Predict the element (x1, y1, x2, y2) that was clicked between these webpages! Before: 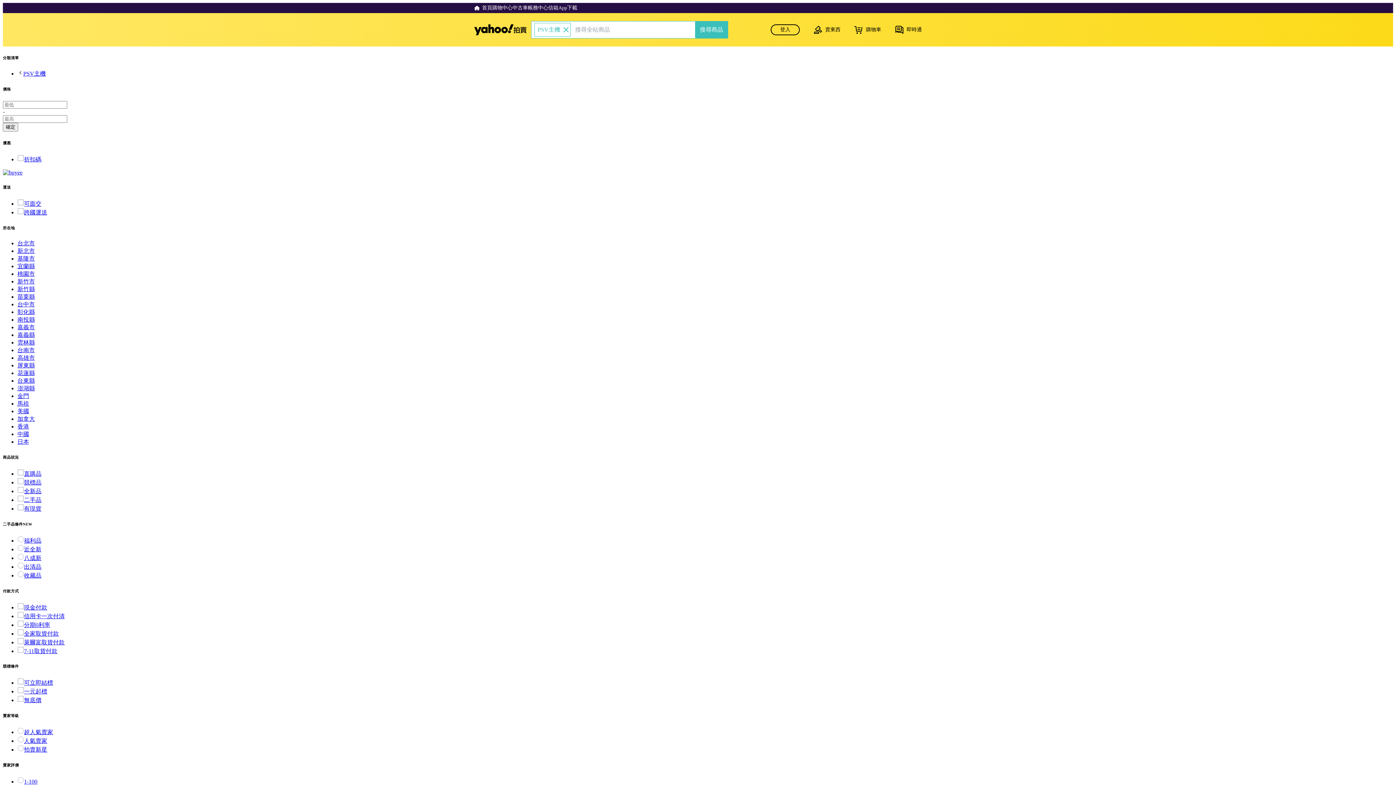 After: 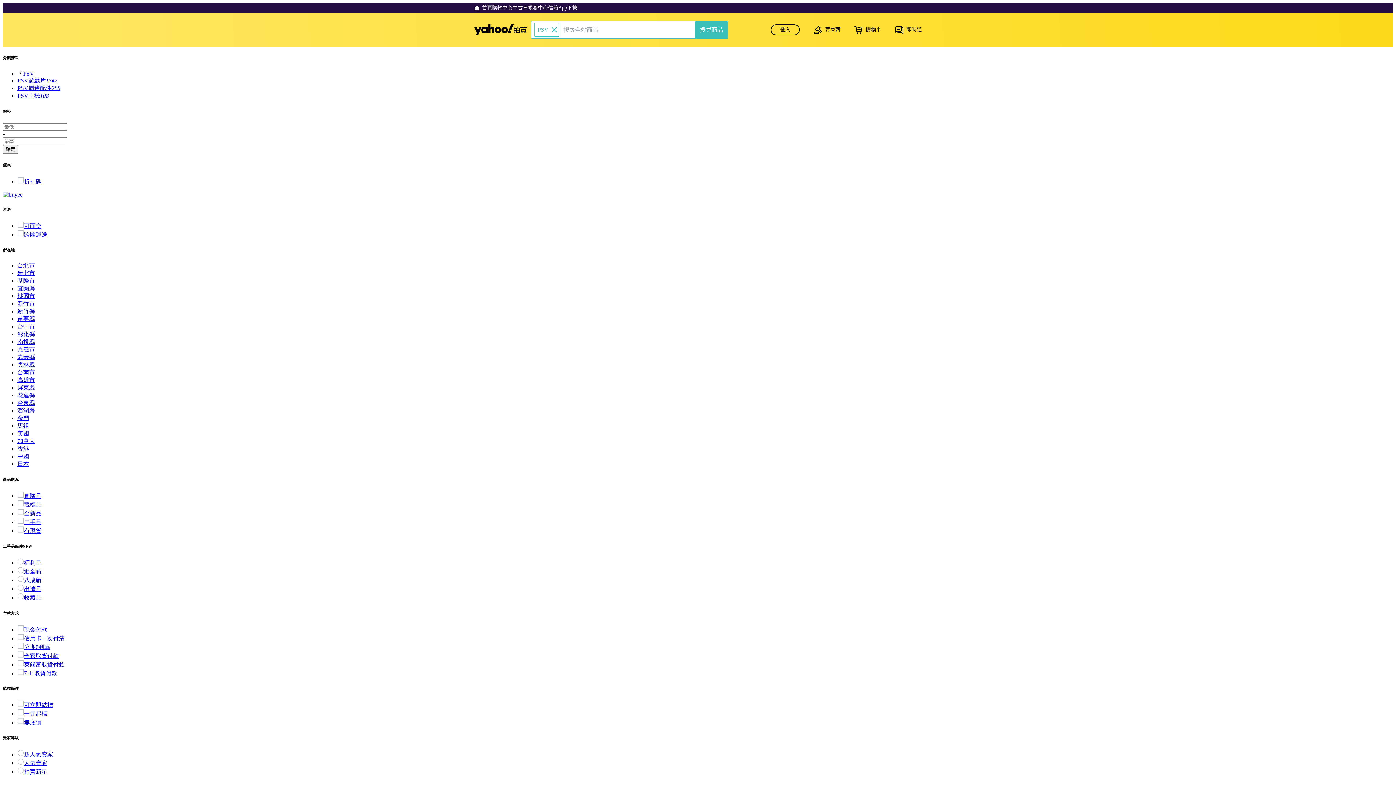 Action: bbox: (17, 70, 45, 76) label: PSV主機